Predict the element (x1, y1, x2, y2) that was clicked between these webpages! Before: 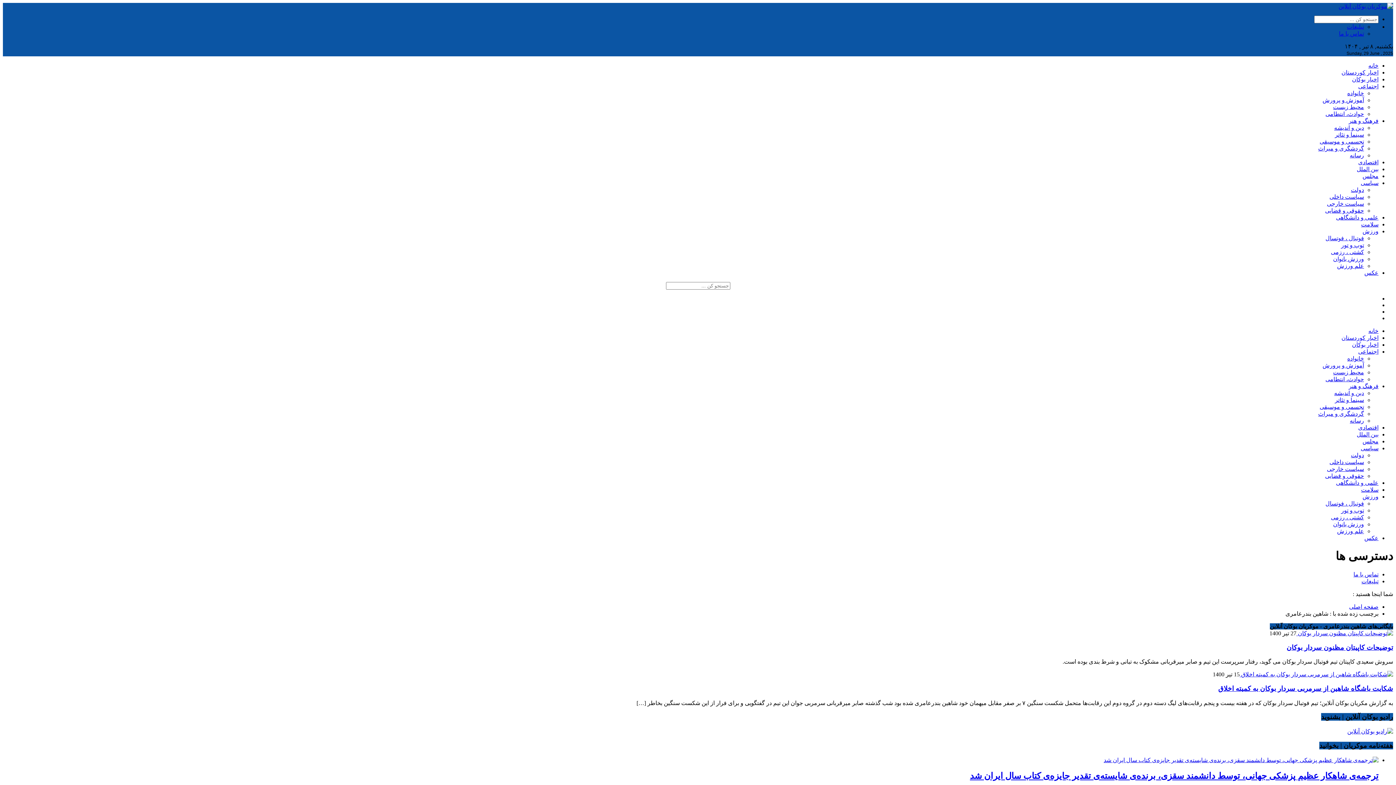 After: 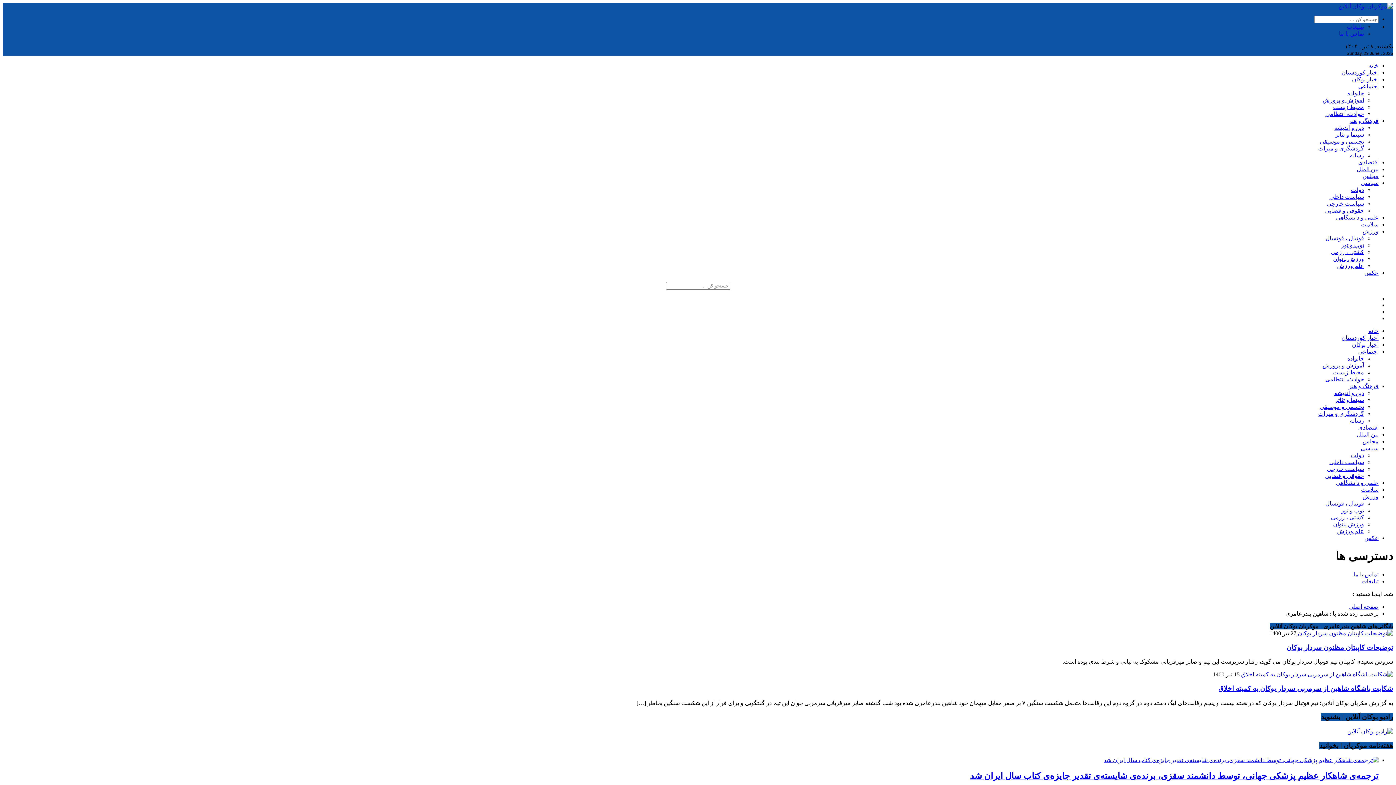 Action: bbox: (1338, 3, 1393, 9)